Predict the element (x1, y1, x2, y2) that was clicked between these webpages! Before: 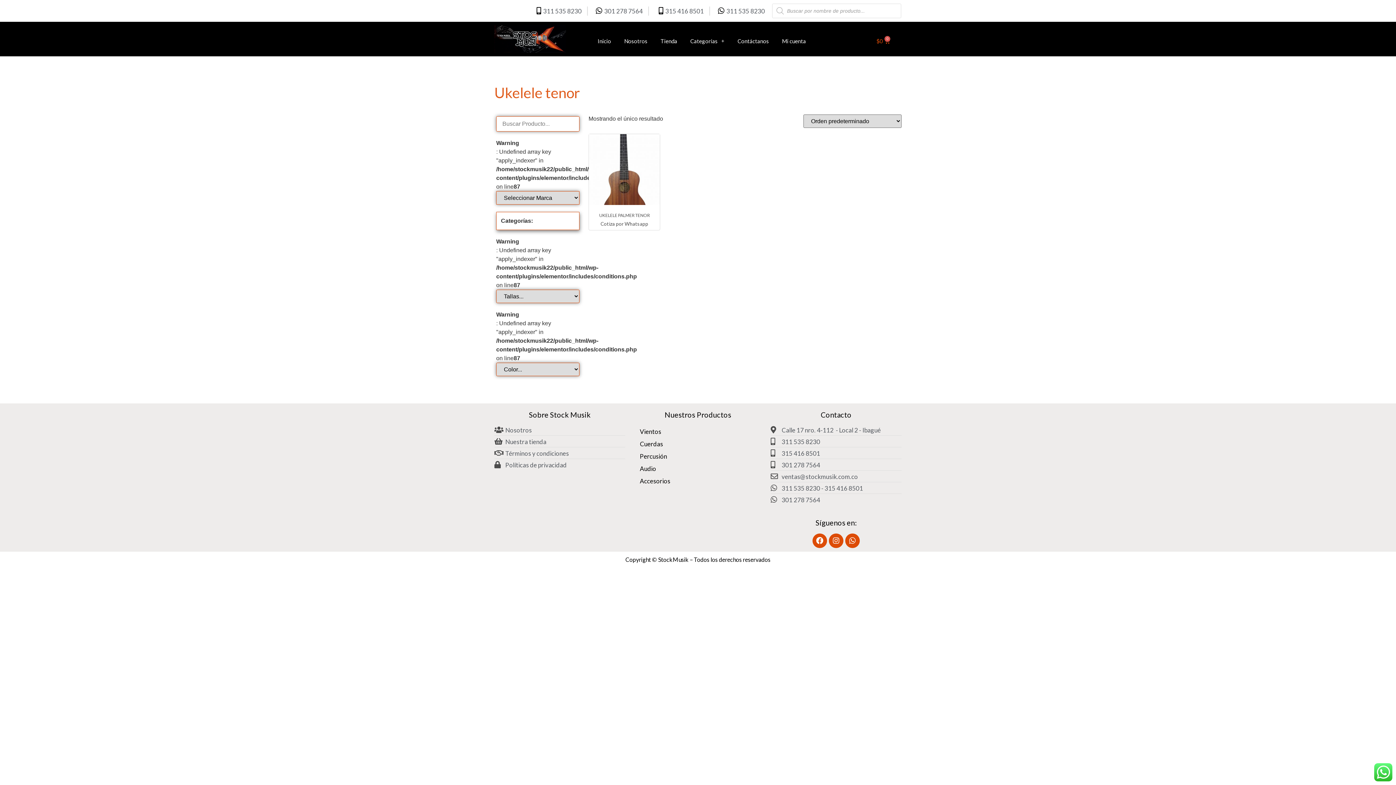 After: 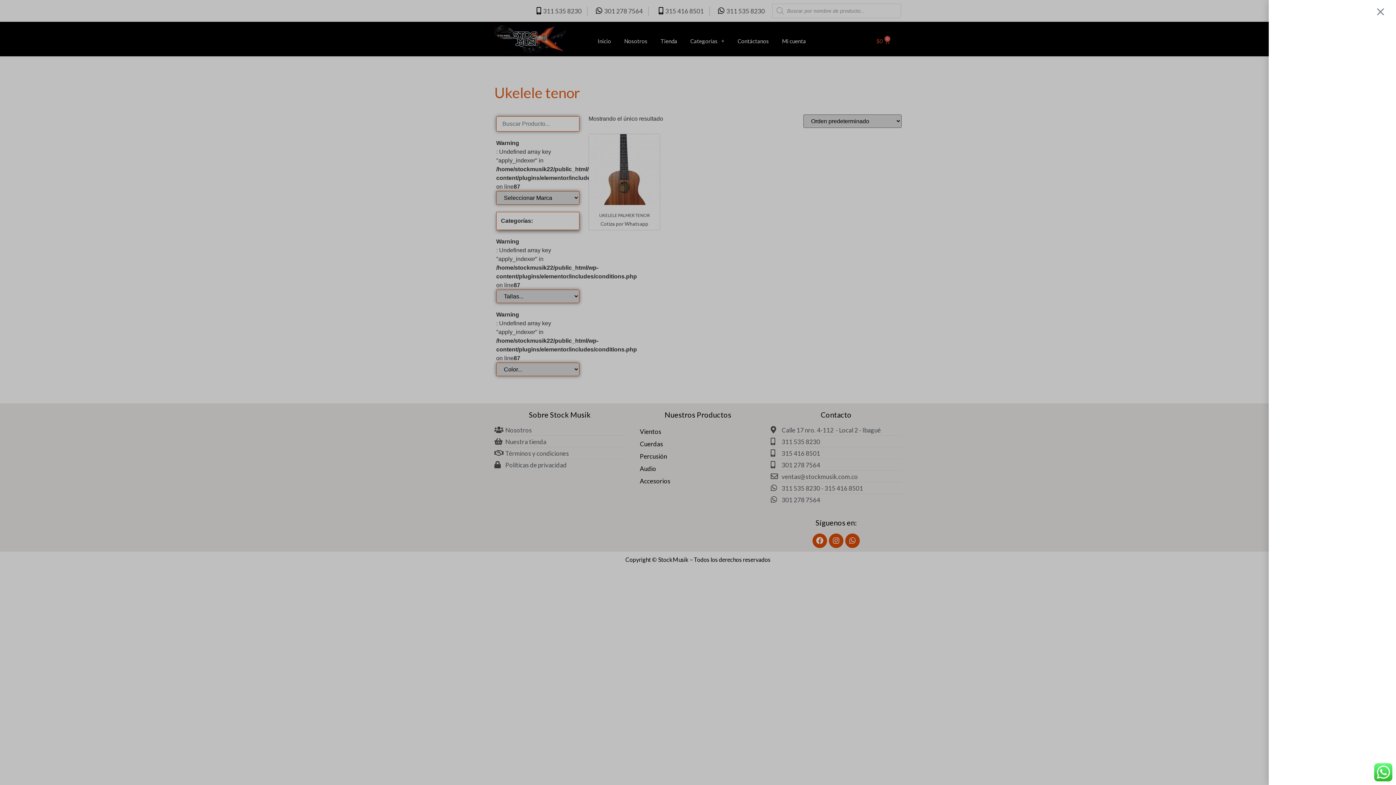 Action: bbox: (867, 34, 898, 48) label: $0
Cart